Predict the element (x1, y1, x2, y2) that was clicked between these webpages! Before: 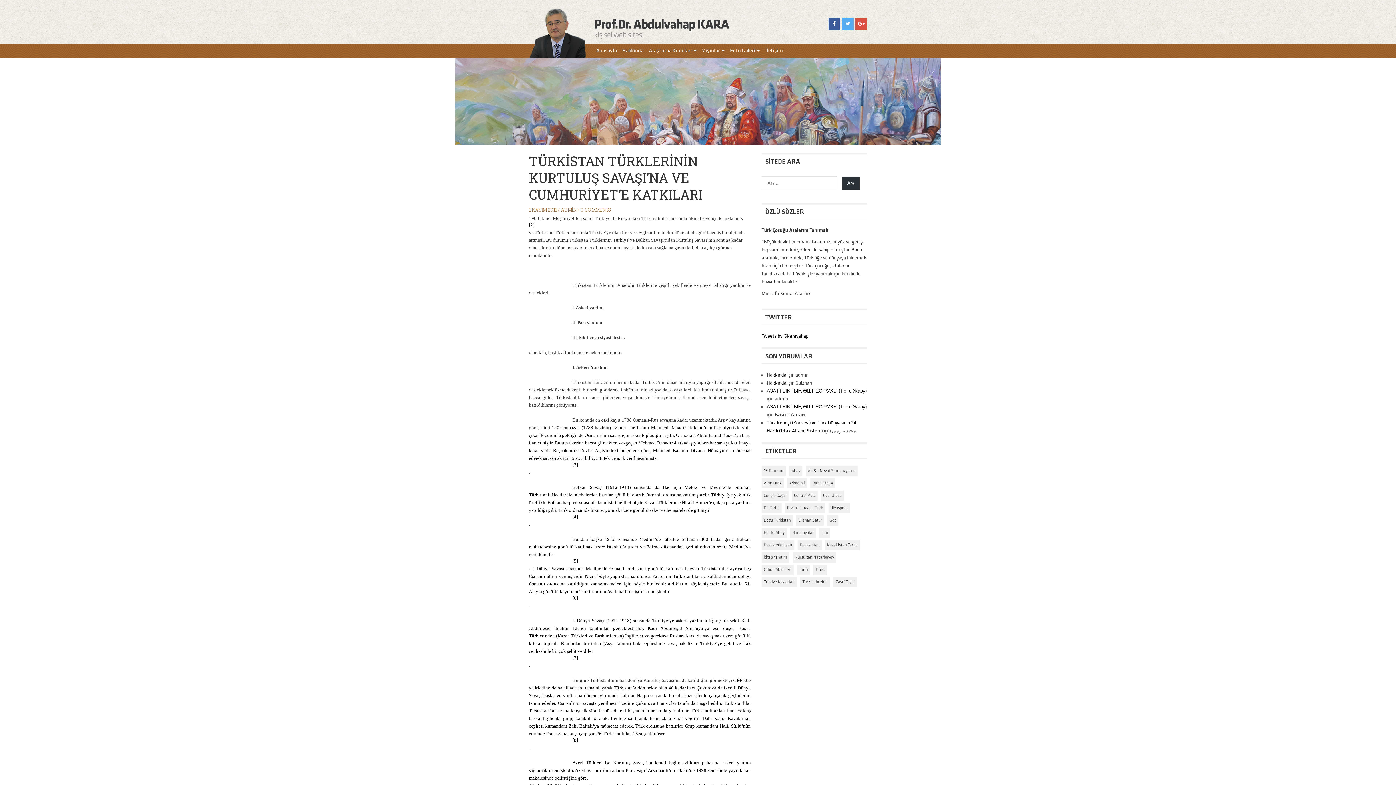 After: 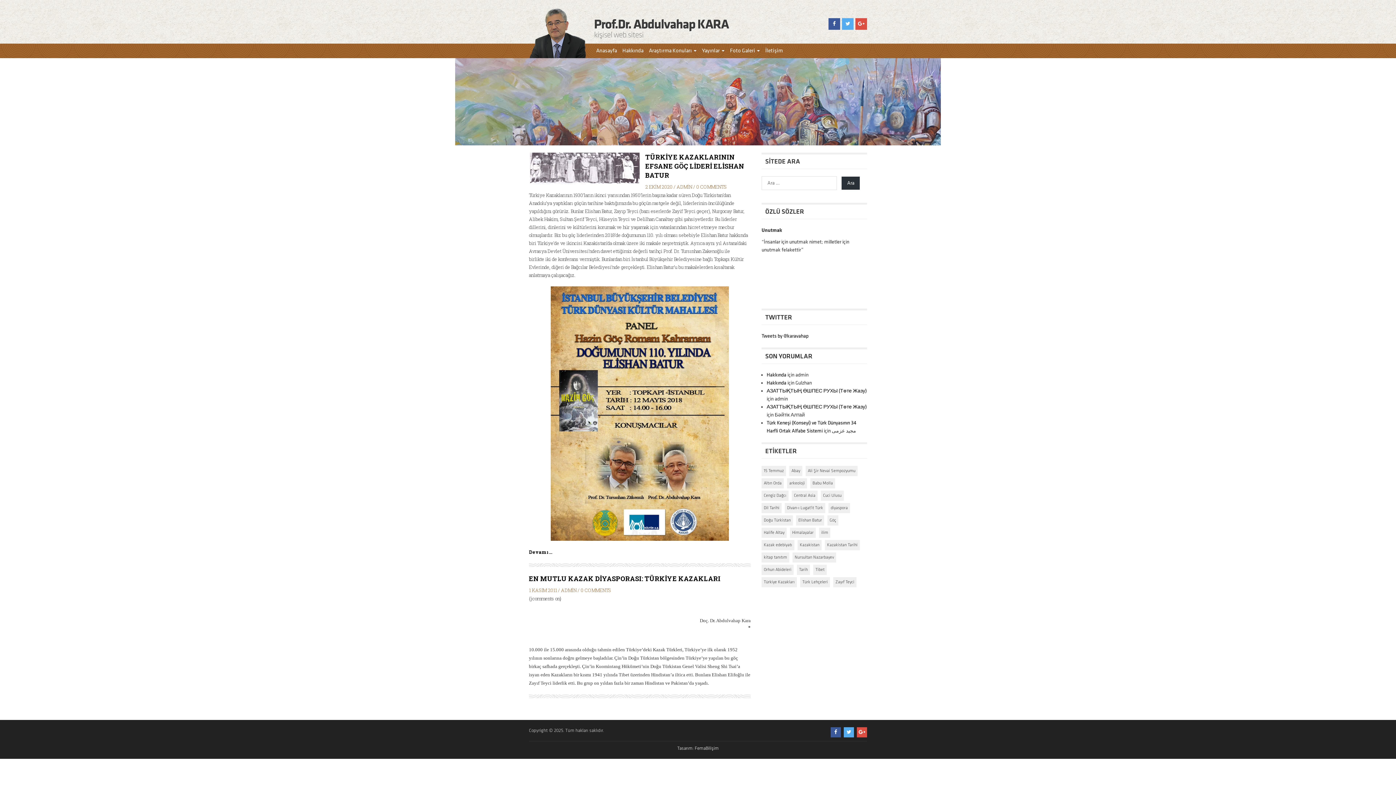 Action: label: Zayıf Teyci (2 öge) bbox: (833, 577, 856, 587)